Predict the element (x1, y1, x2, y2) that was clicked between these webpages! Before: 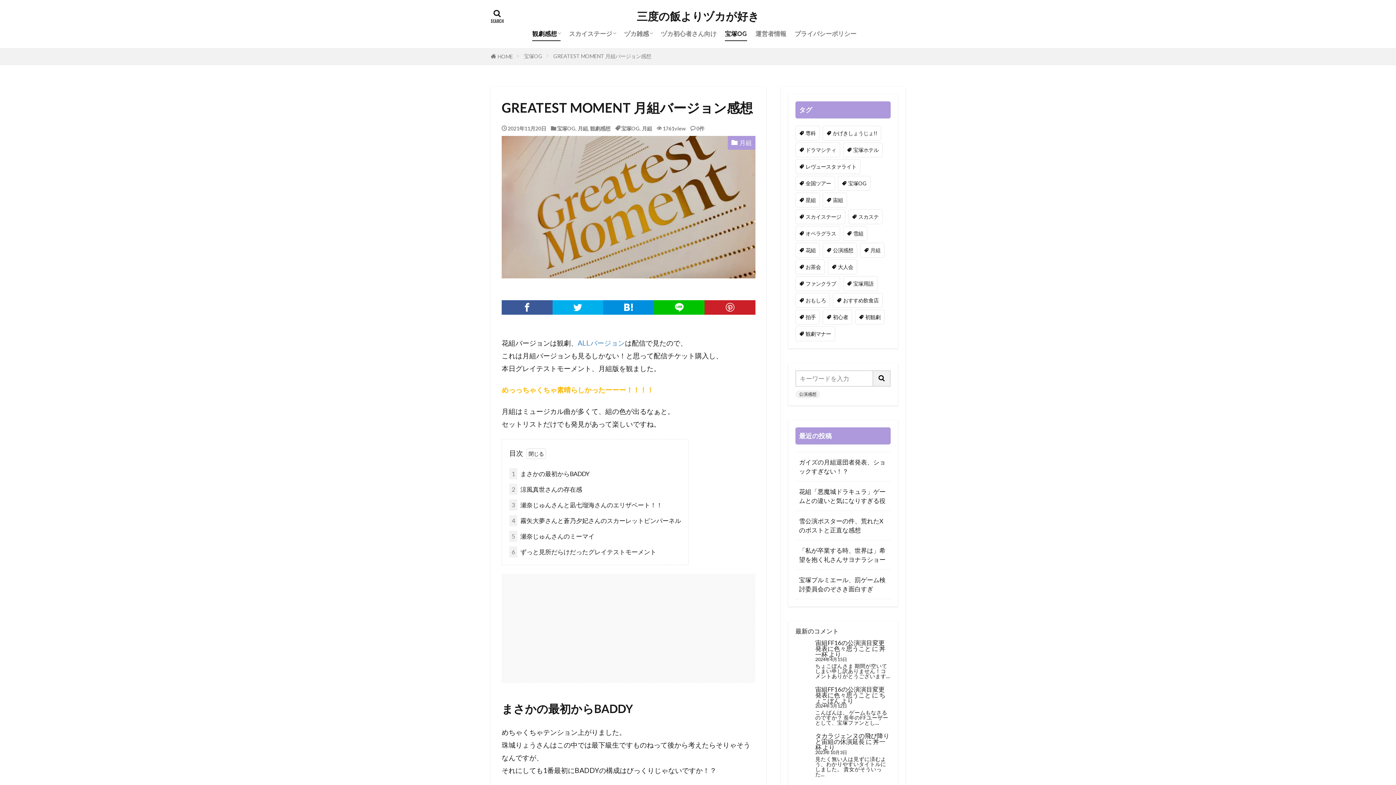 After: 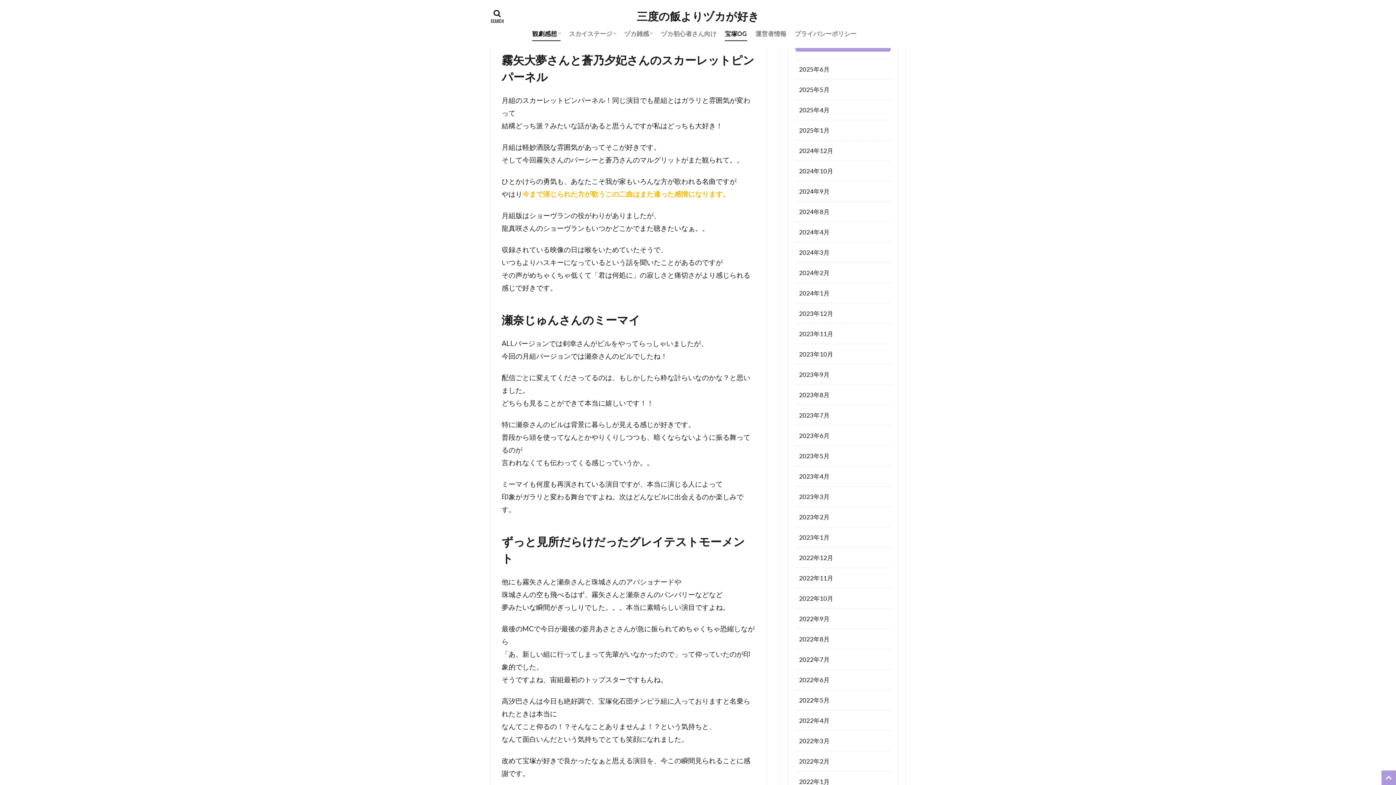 Action: bbox: (509, 515, 681, 526) label: 4 霧矢大夢さんと蒼乃夕妃さんのスカーレットピンパーネル